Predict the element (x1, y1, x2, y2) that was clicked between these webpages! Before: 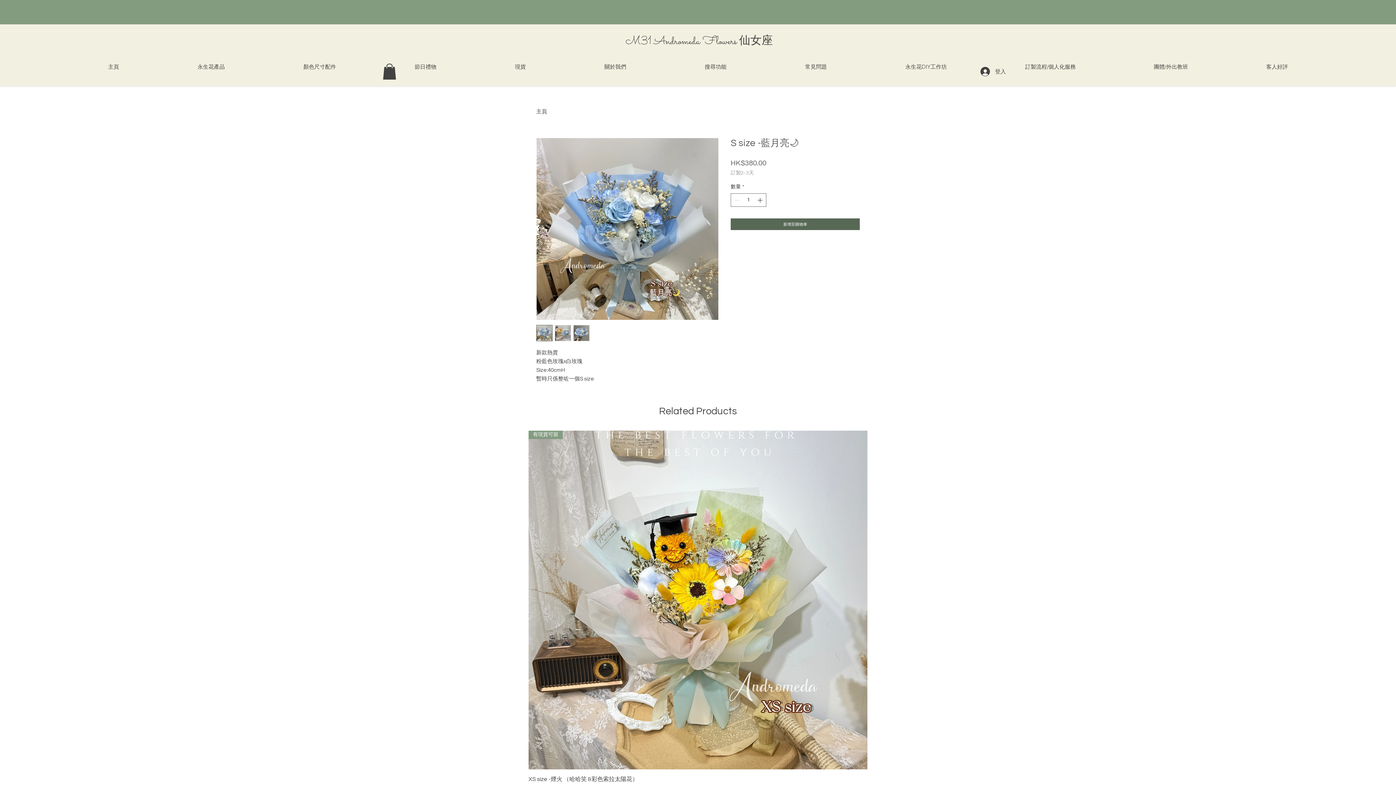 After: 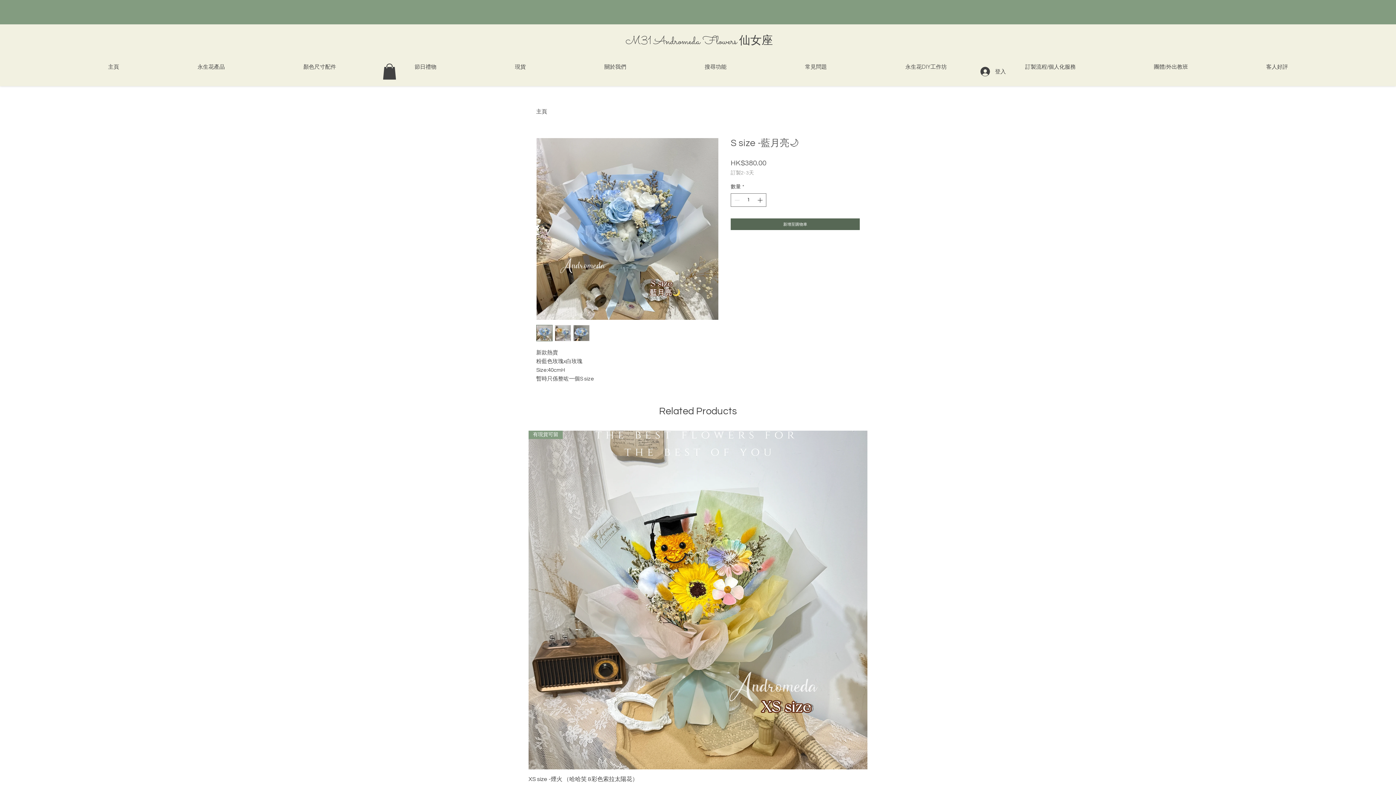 Action: bbox: (536, 325, 552, 341)